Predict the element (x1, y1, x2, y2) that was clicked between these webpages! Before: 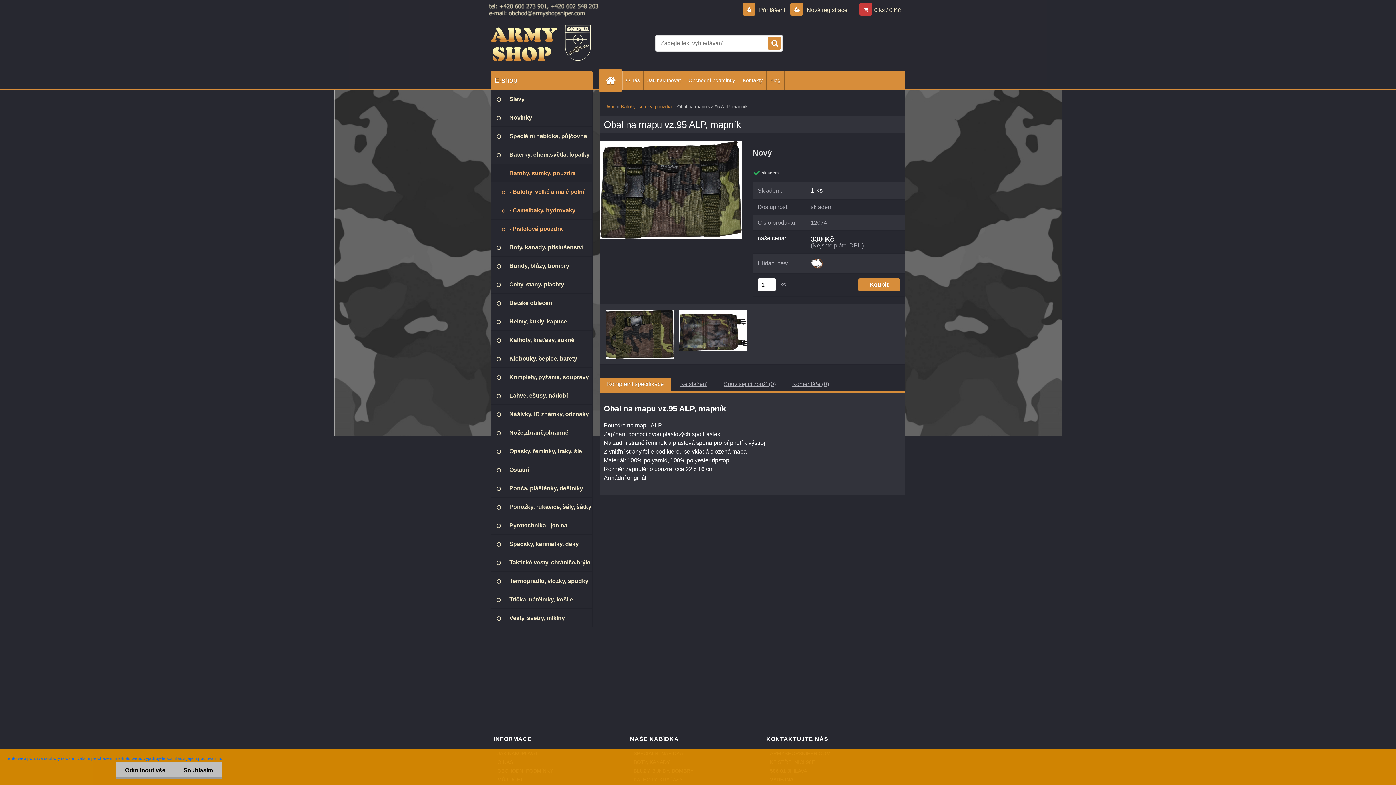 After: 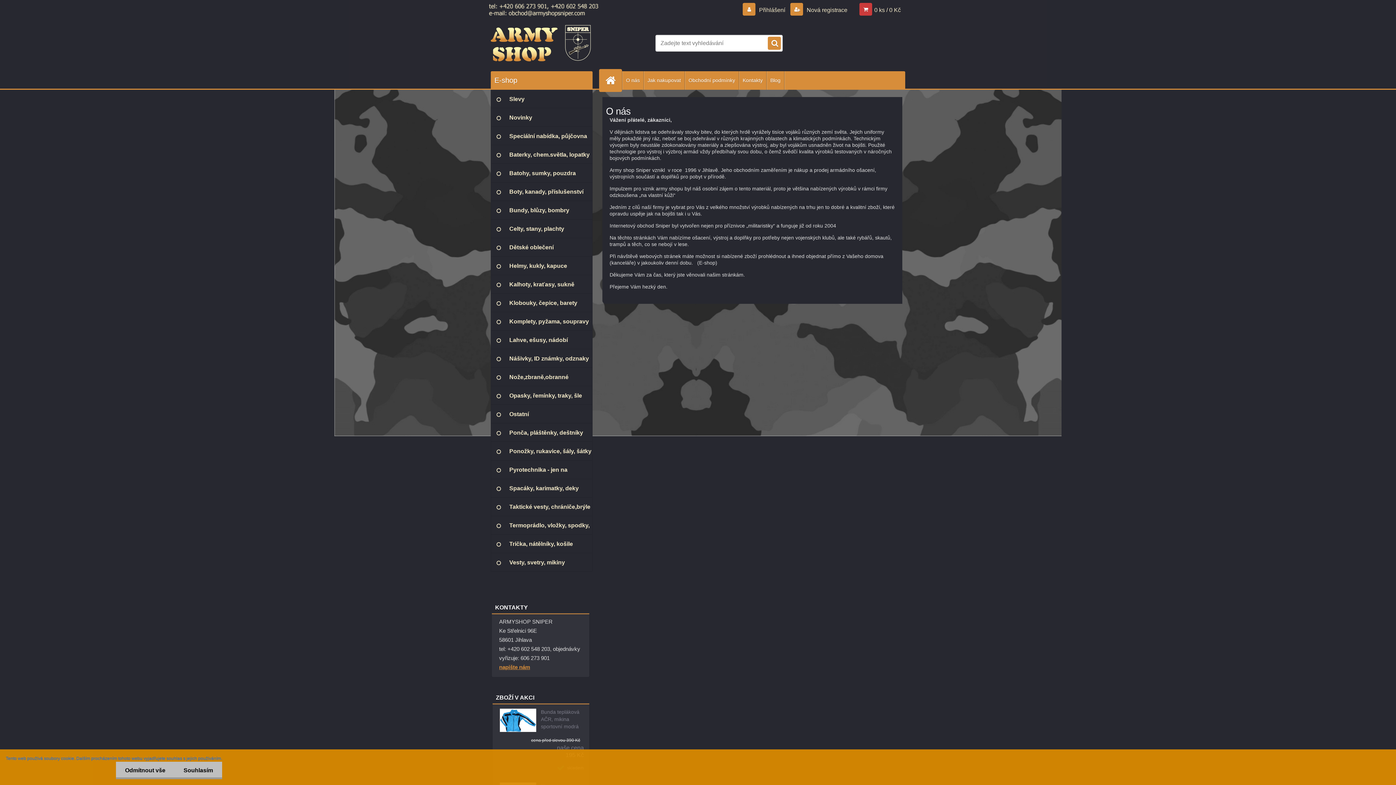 Action: label: O nás bbox: (622, 71, 643, 89)